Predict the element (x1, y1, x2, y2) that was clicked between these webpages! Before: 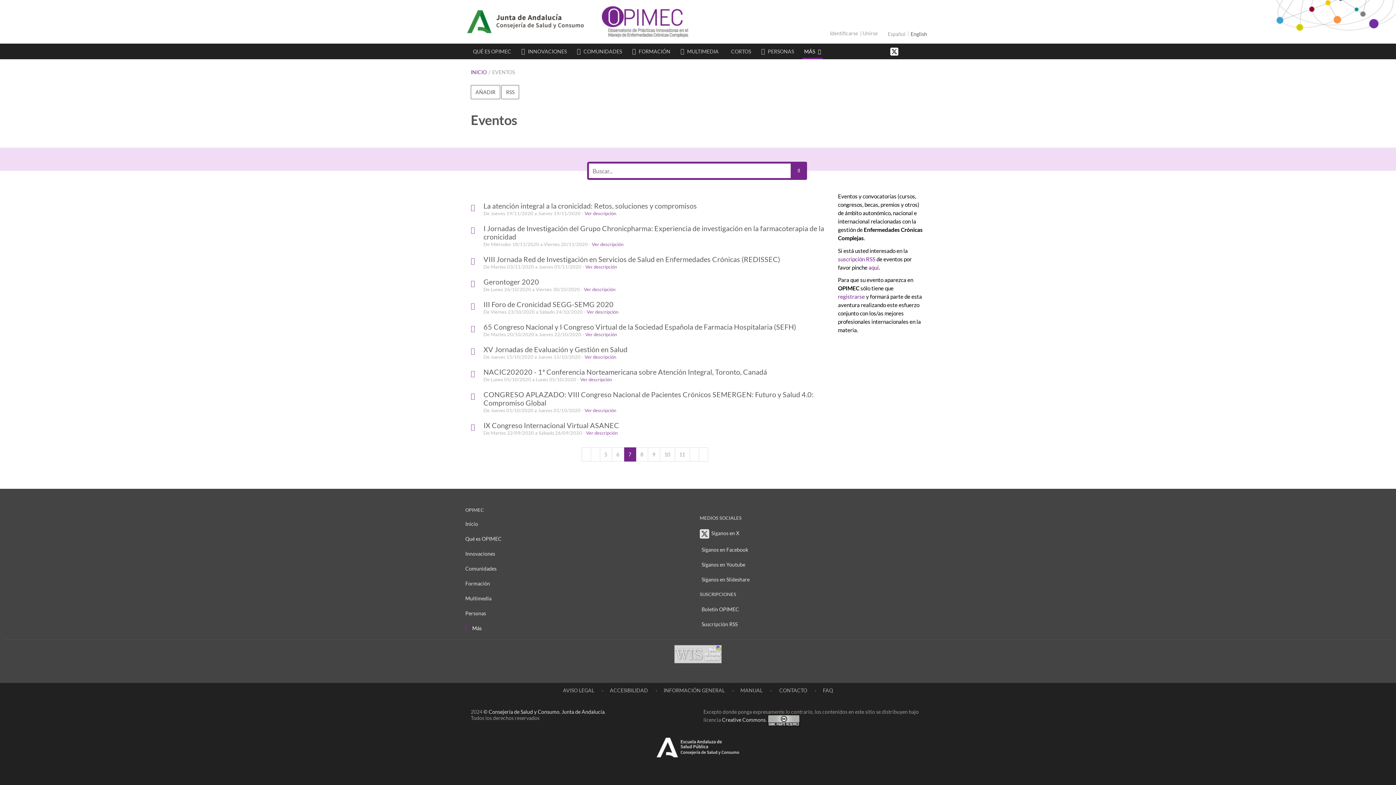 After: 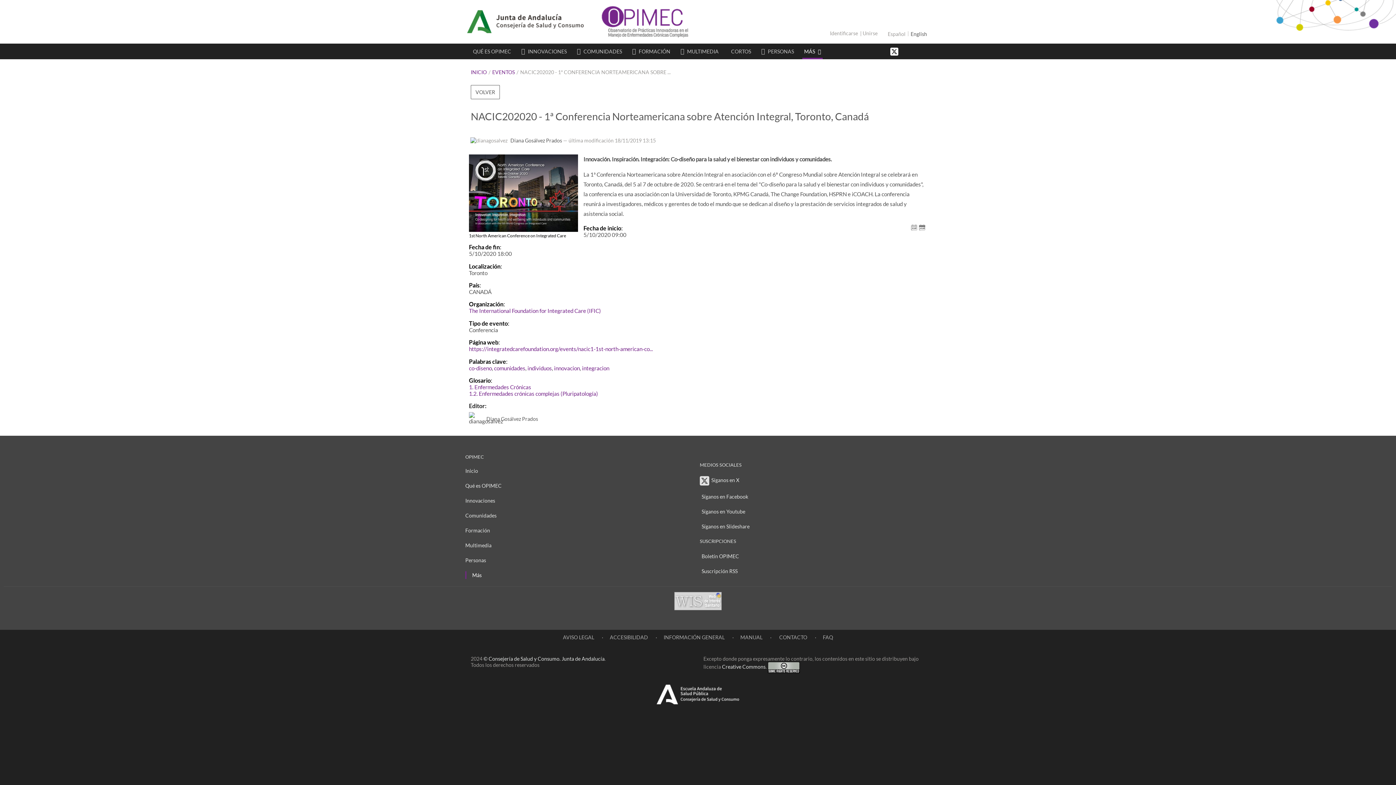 Action: bbox: (483, 368, 767, 376) label: NACIC202020 - 1ª Conferencia Norteamericana sobre Atención Integral, Toronto, Canadá